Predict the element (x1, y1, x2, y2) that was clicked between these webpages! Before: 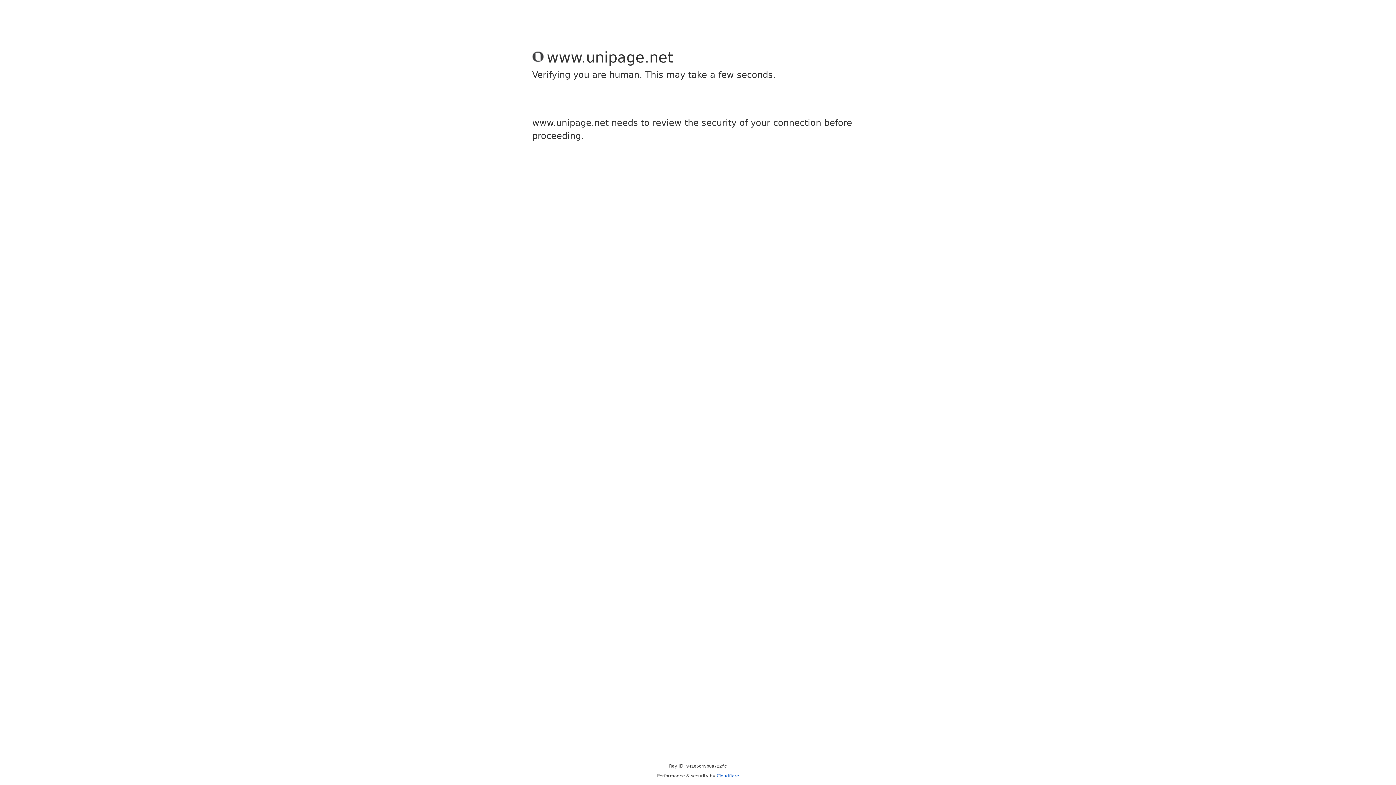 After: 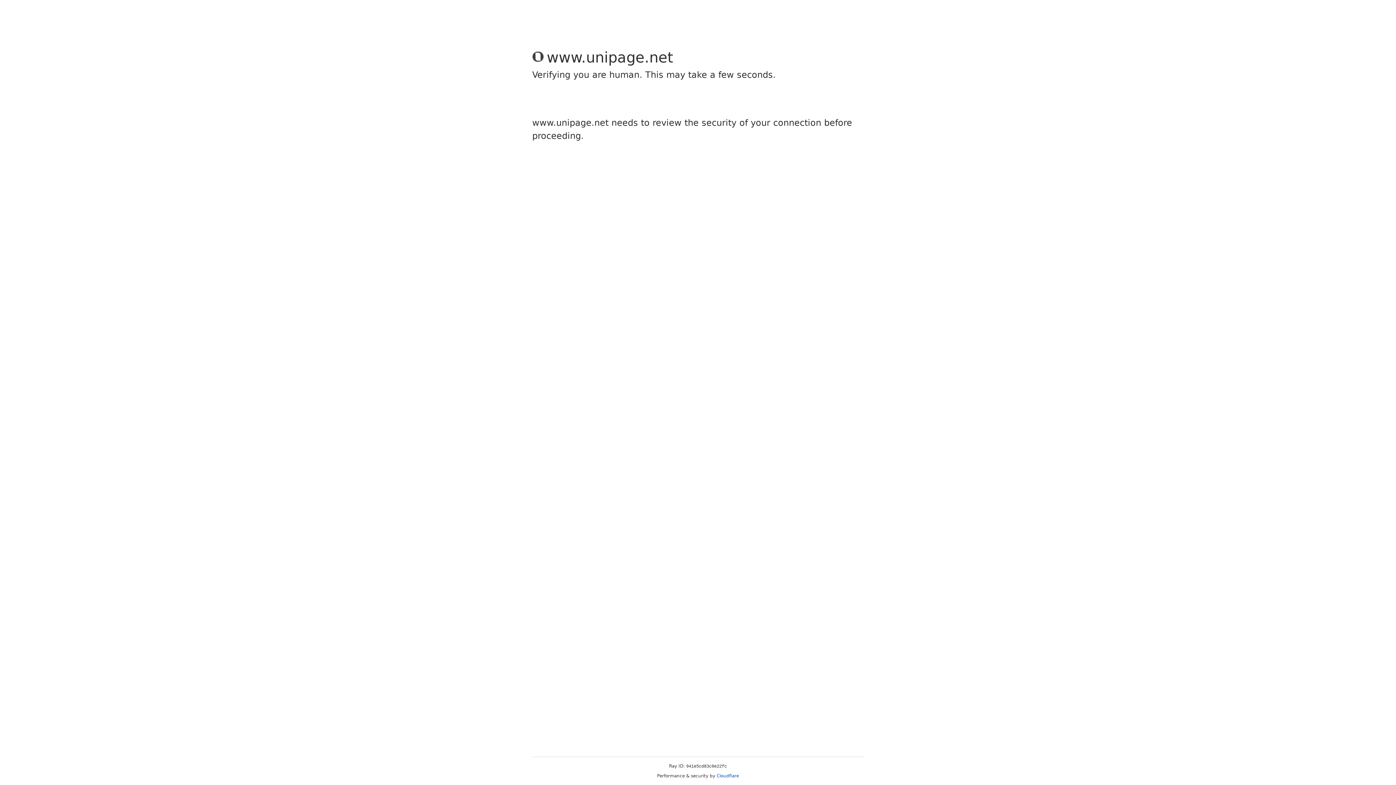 Action: label: Cloudflare bbox: (716, 773, 739, 778)